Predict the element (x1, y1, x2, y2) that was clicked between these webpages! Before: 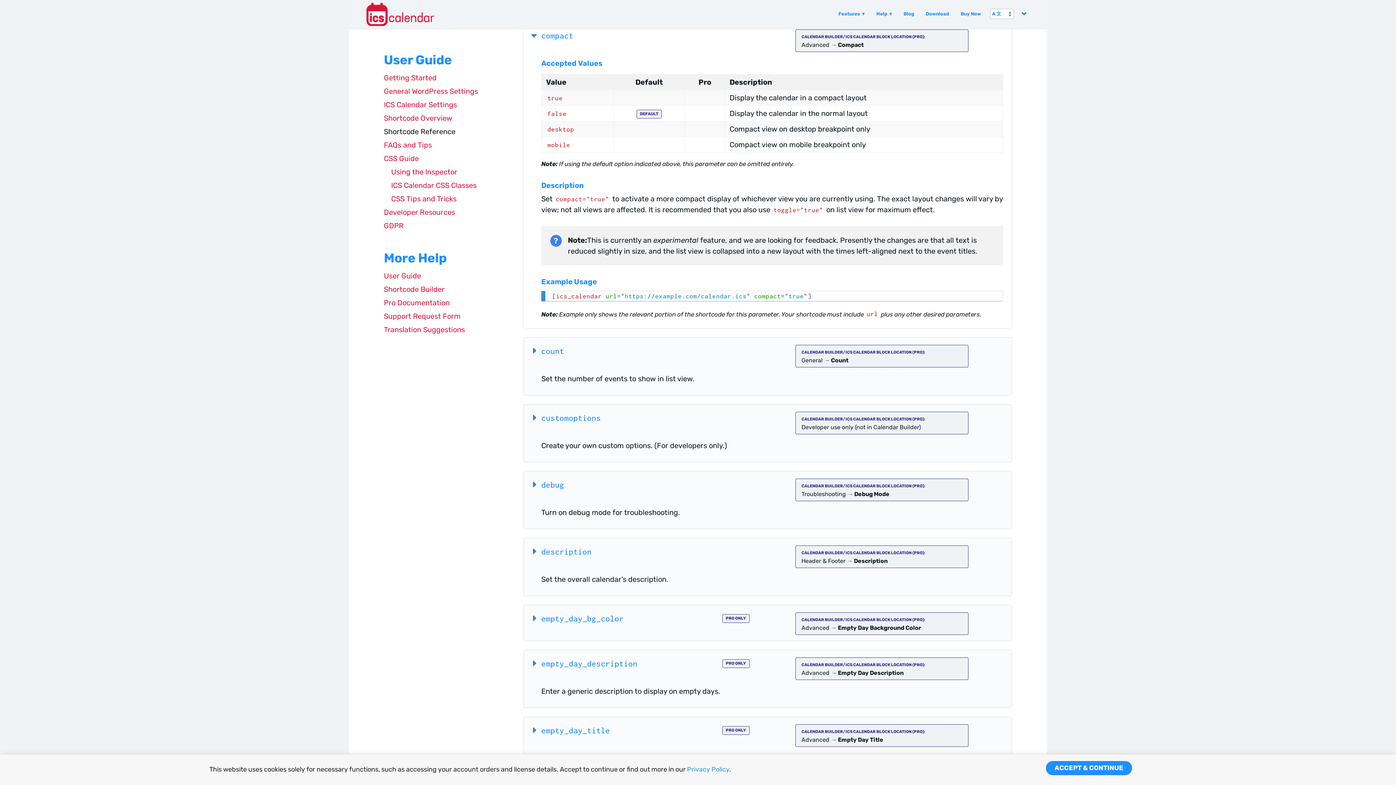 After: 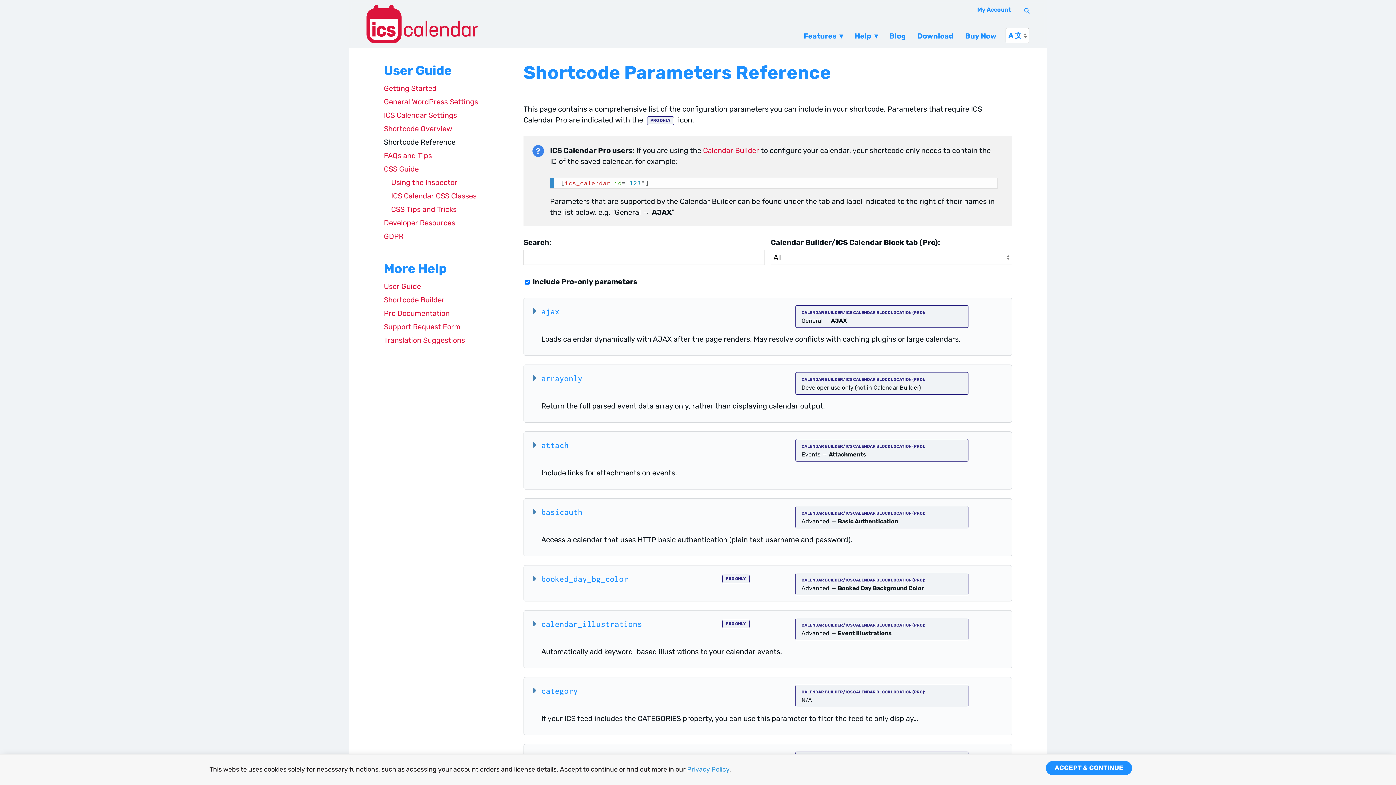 Action: bbox: (384, 126, 455, 136) label: Shortcode Reference